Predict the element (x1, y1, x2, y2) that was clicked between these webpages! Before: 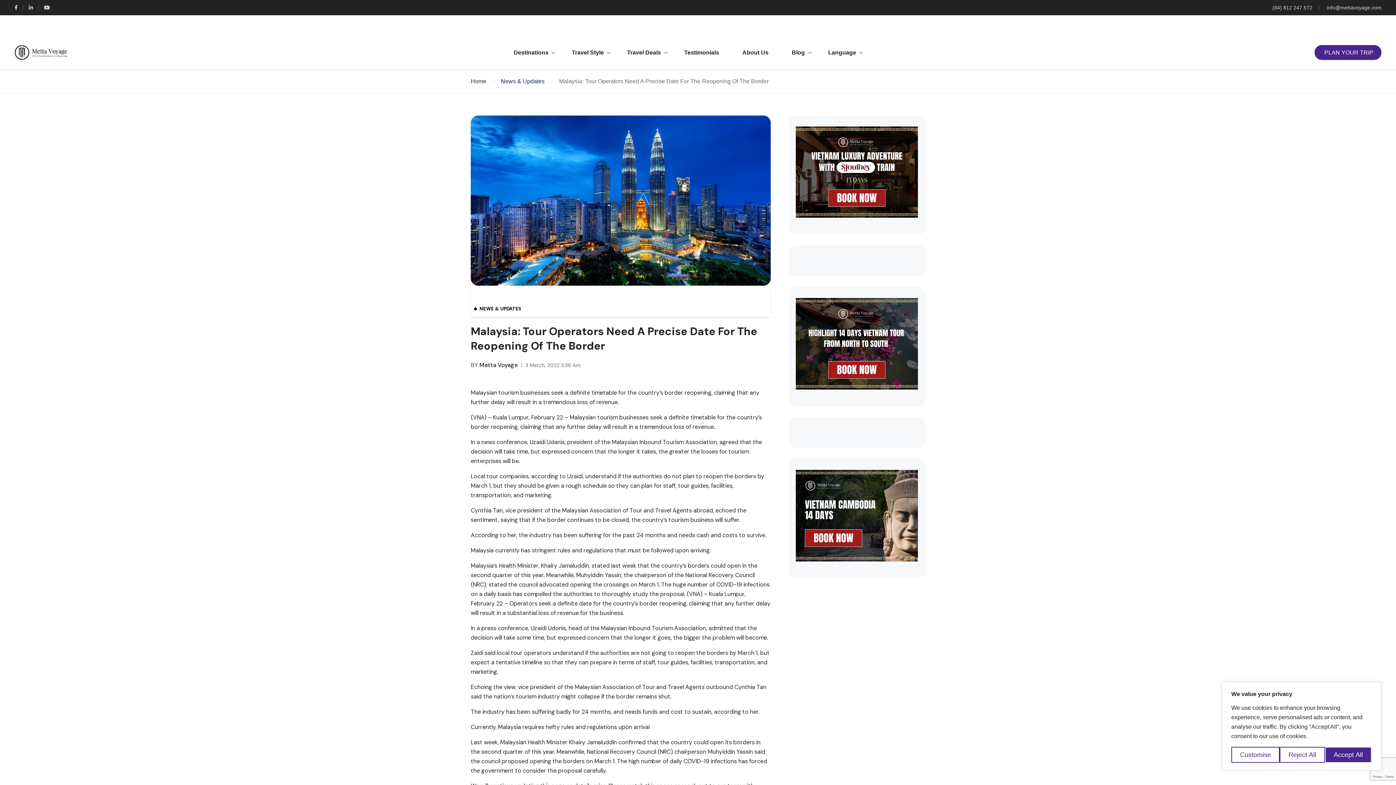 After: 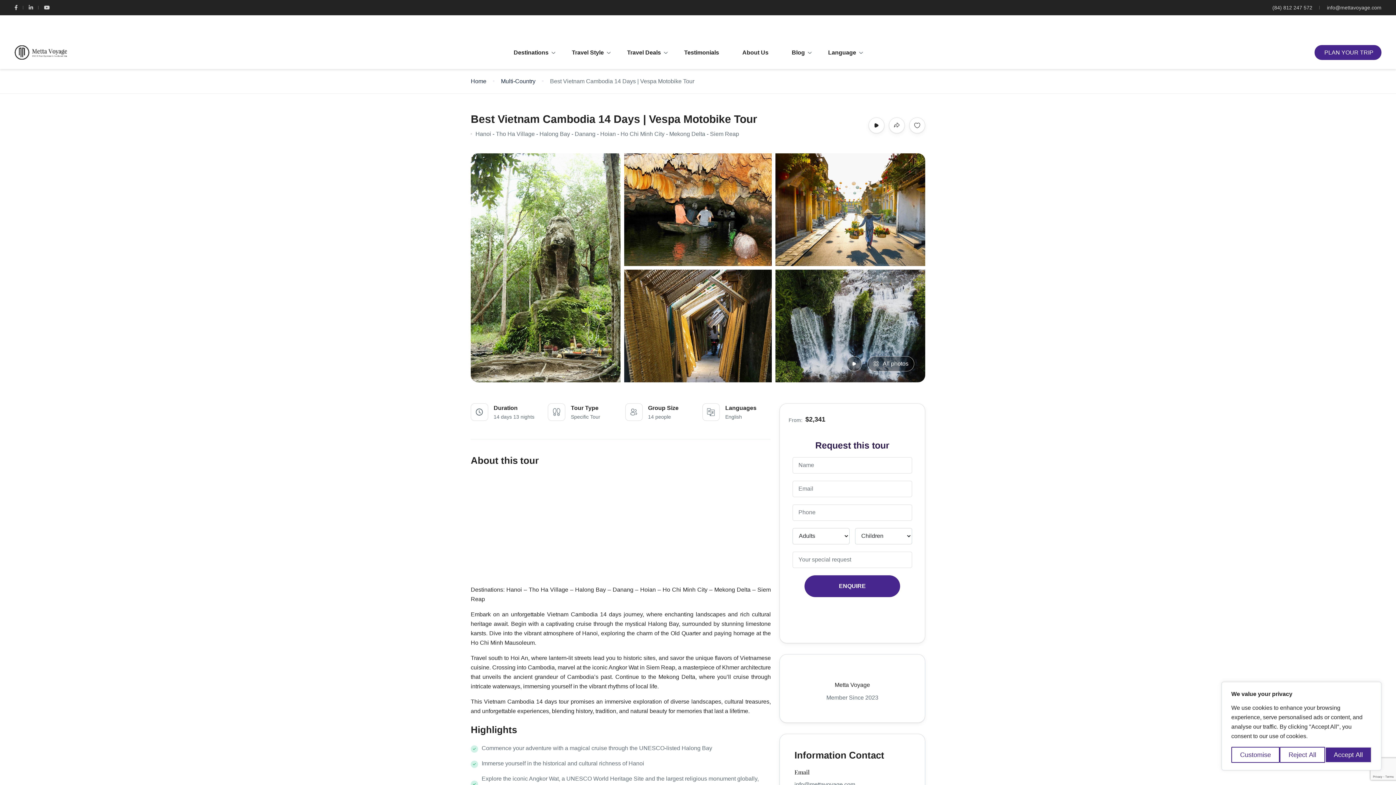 Action: bbox: (796, 470, 918, 561)